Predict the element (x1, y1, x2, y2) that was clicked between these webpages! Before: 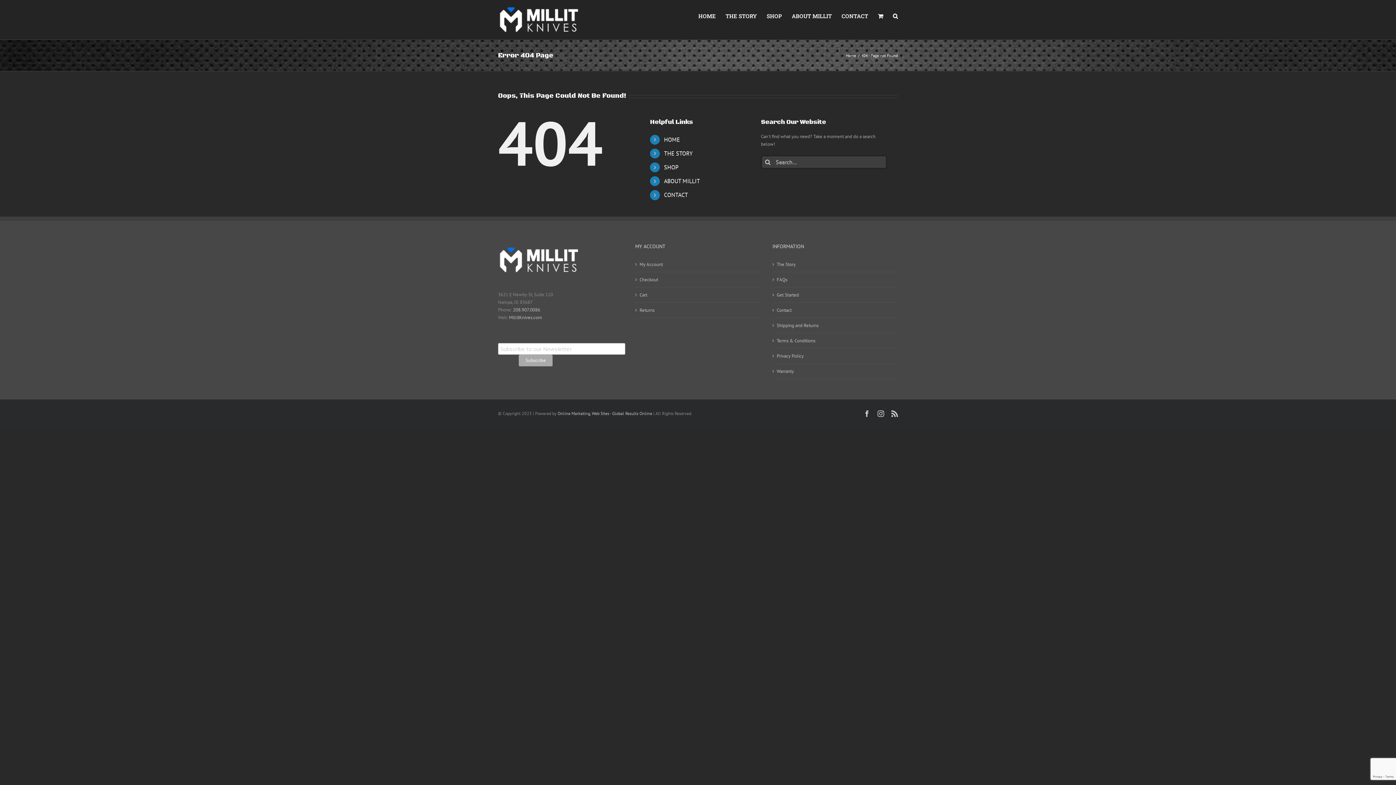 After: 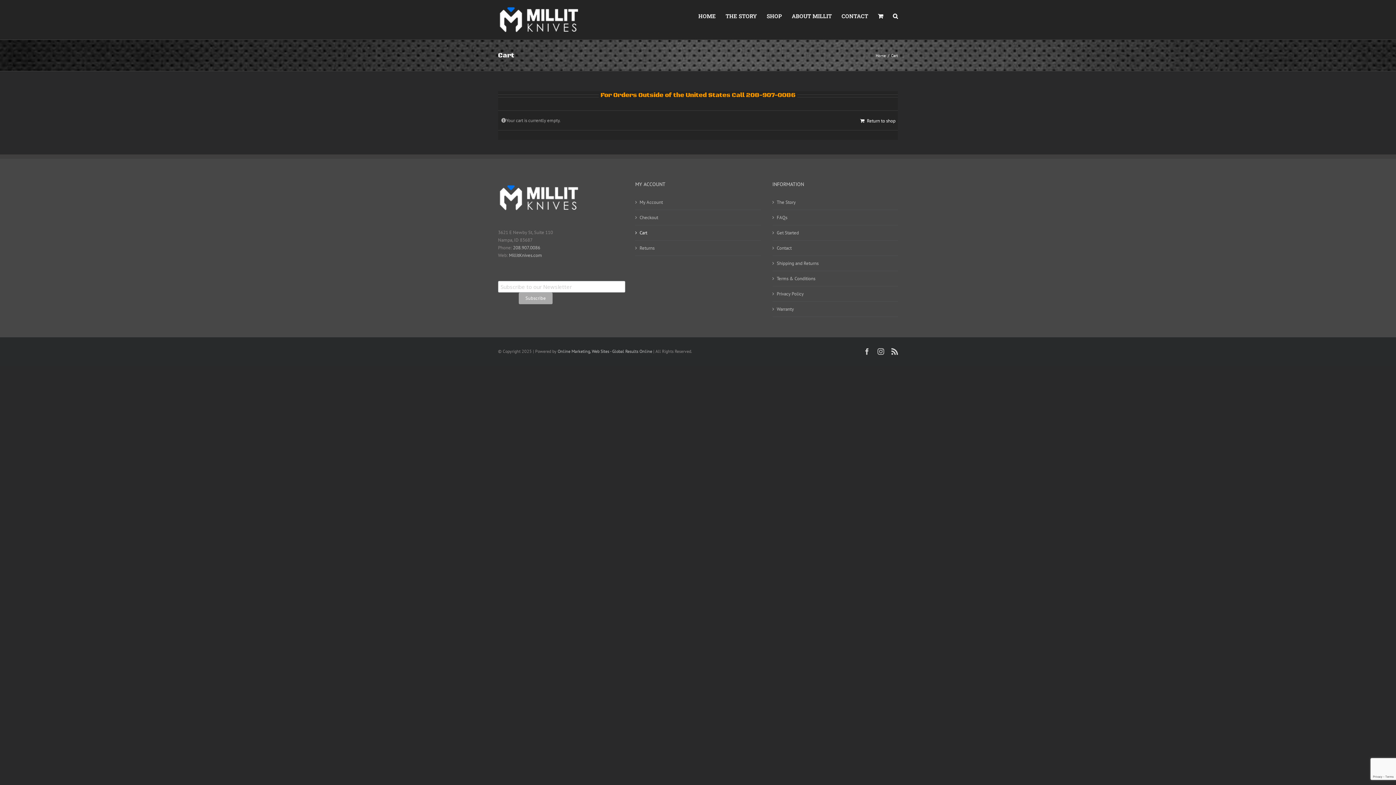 Action: bbox: (639, 275, 757, 283) label: Checkout